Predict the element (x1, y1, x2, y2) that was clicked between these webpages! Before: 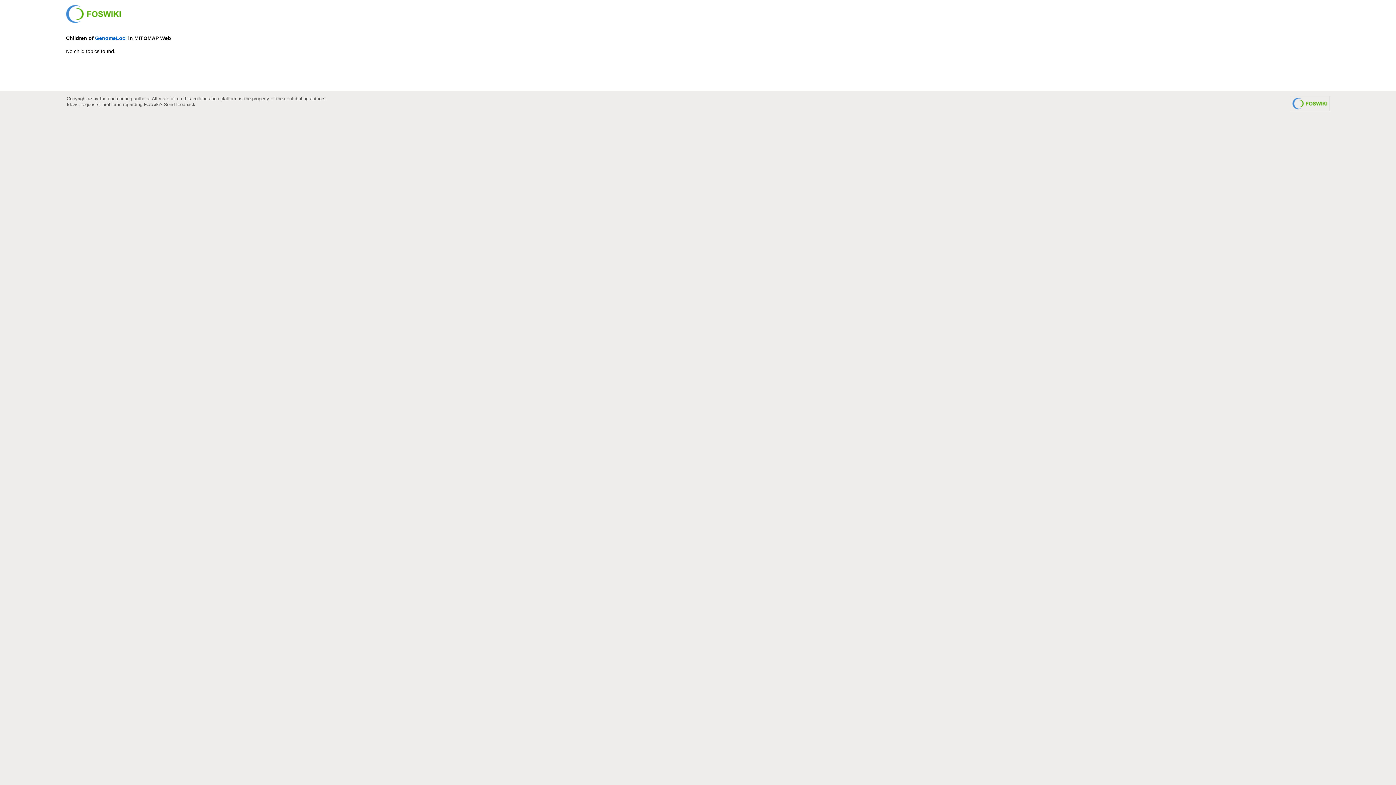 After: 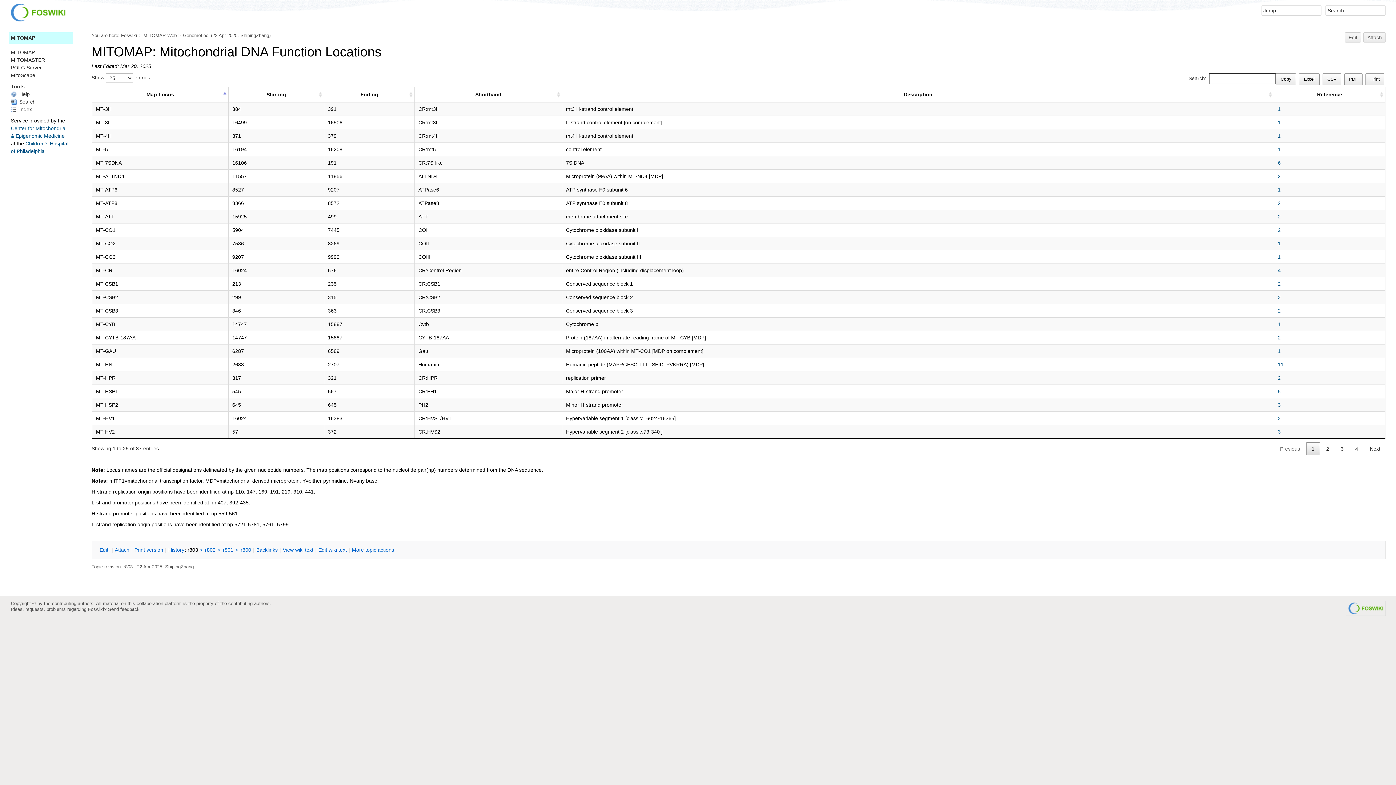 Action: bbox: (95, 35, 126, 41) label: GenomeLoci